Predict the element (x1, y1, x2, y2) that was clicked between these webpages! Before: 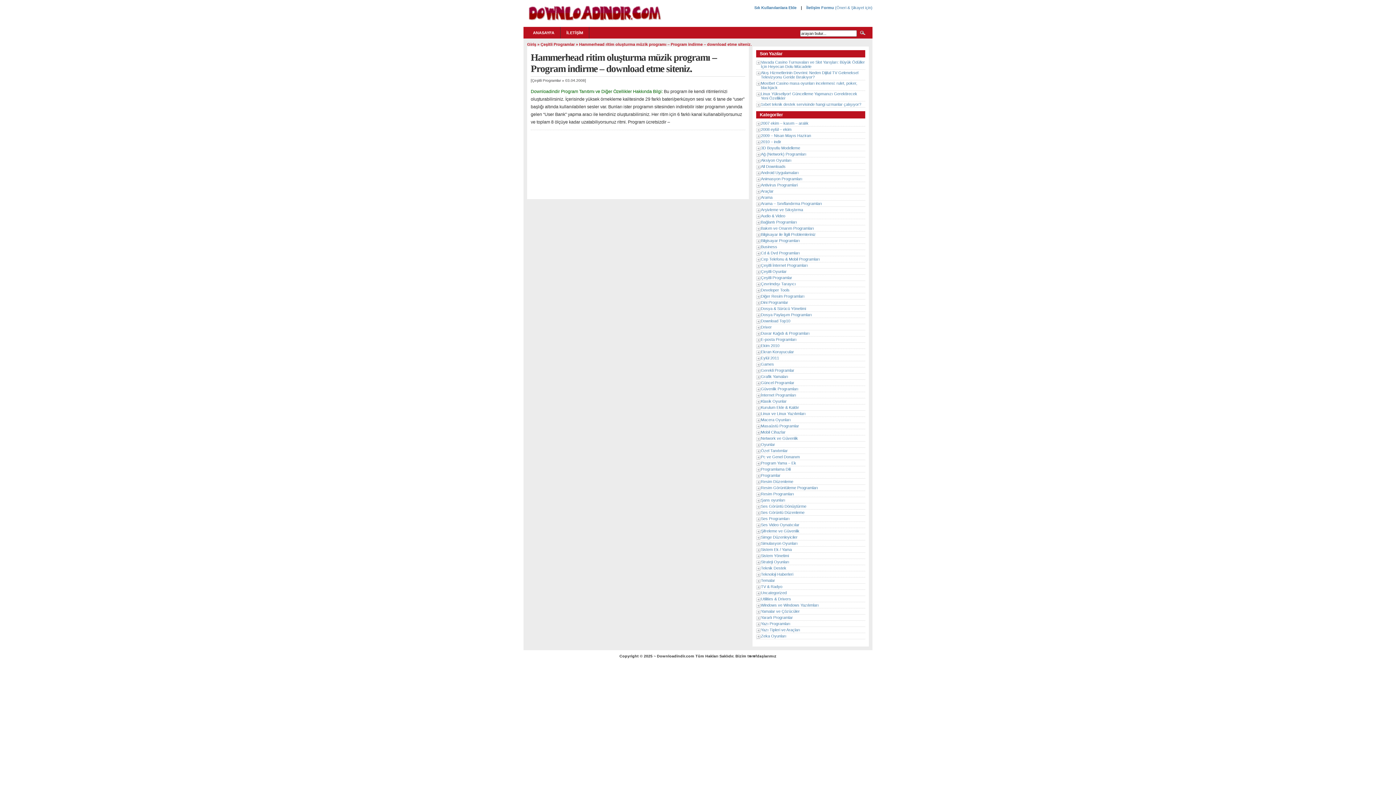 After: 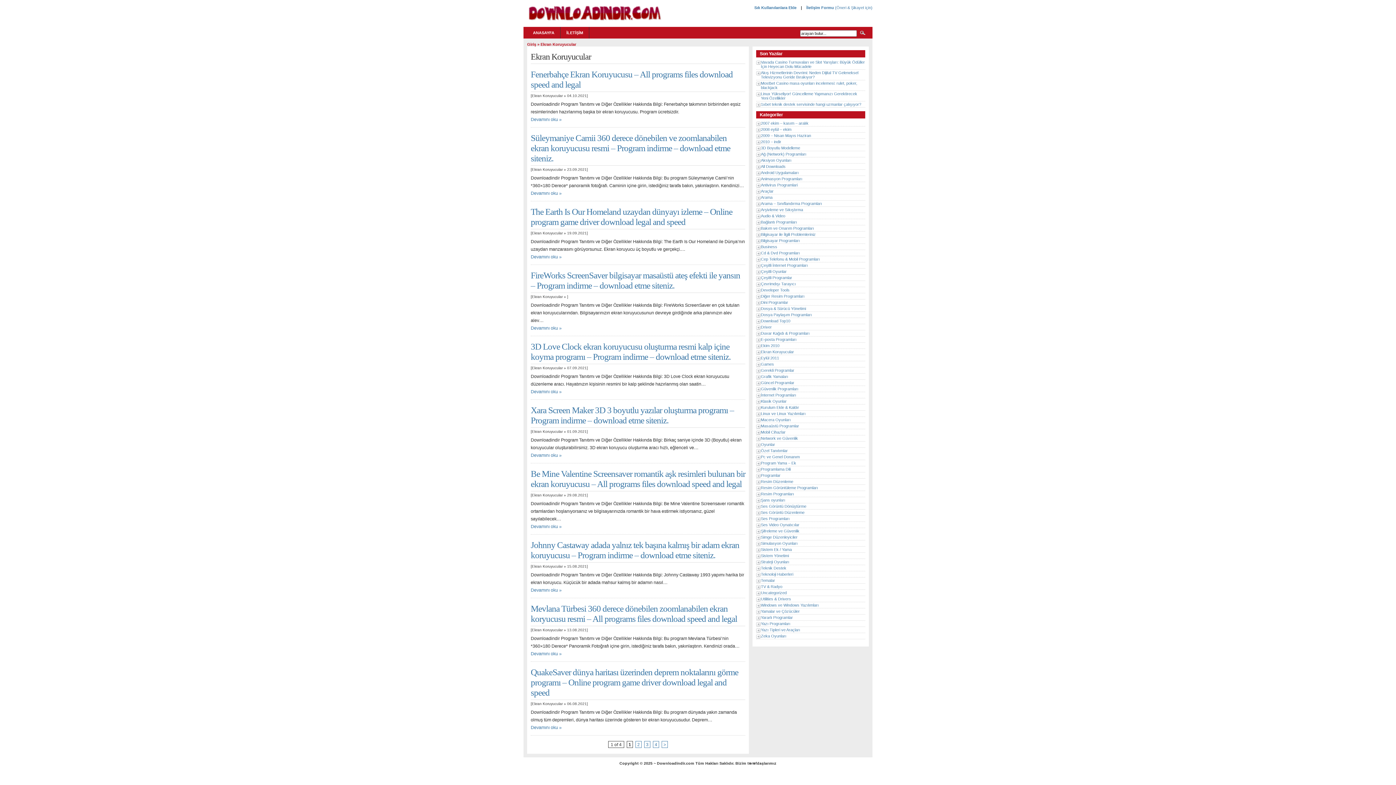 Action: label: Ekran Koruyucular bbox: (761, 349, 794, 354)